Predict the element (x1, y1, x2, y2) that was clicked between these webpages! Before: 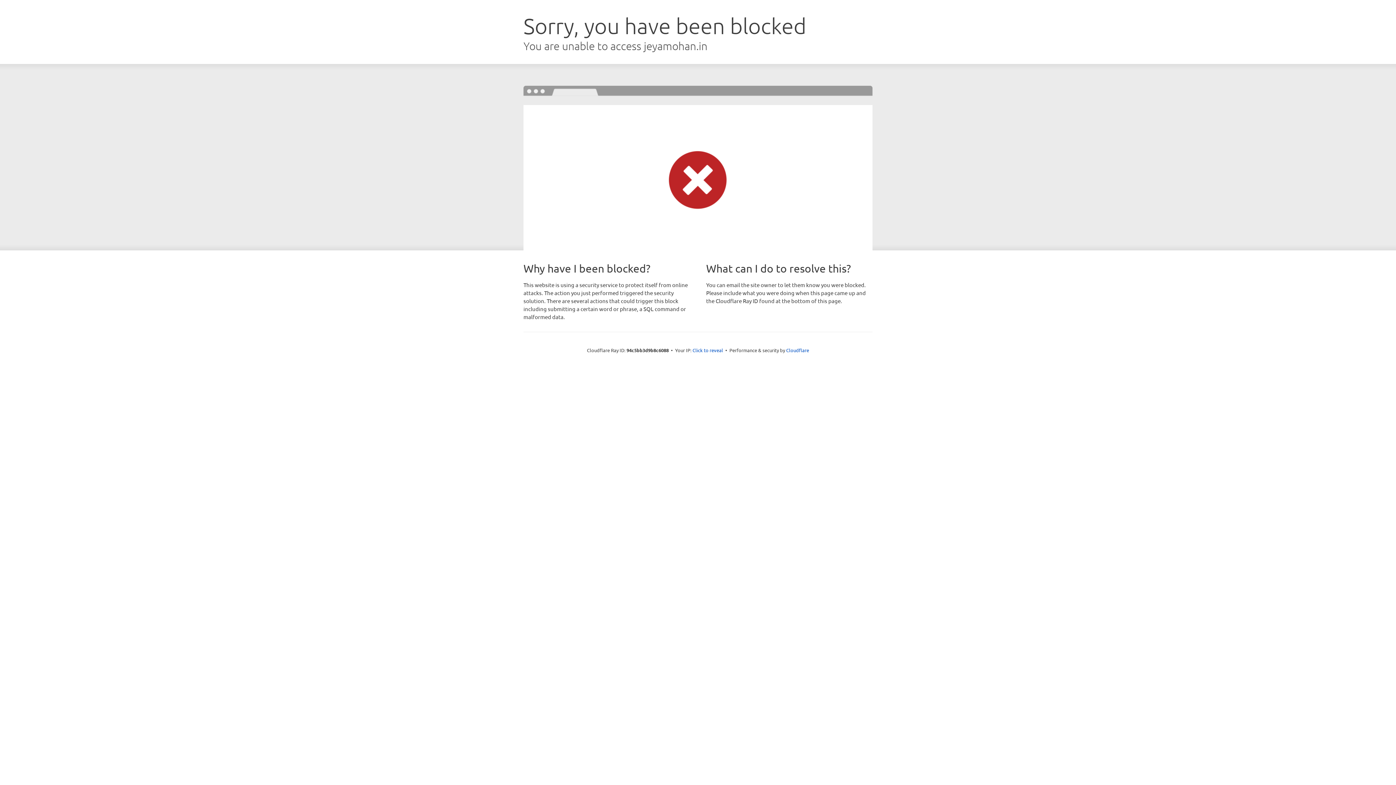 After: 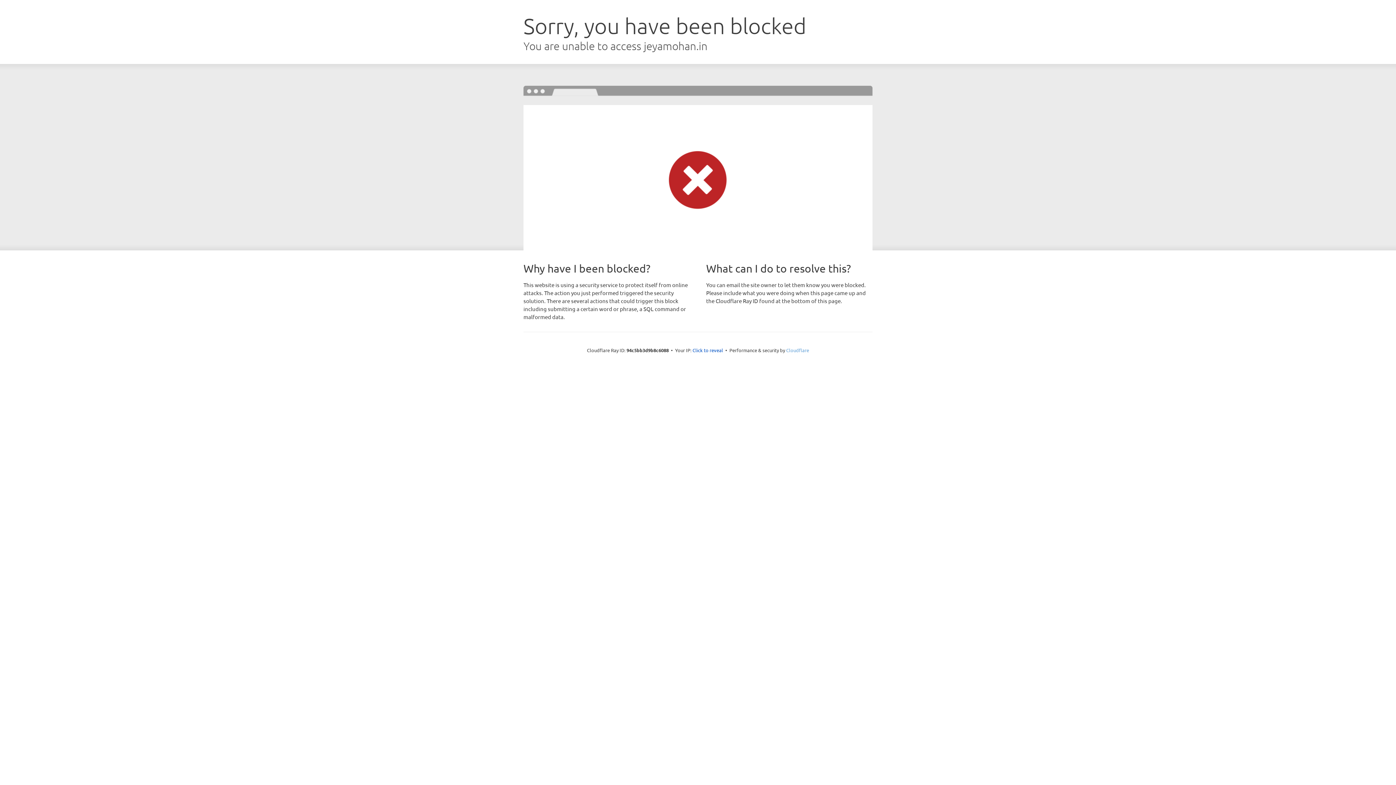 Action: label: Cloudflare bbox: (786, 347, 809, 353)